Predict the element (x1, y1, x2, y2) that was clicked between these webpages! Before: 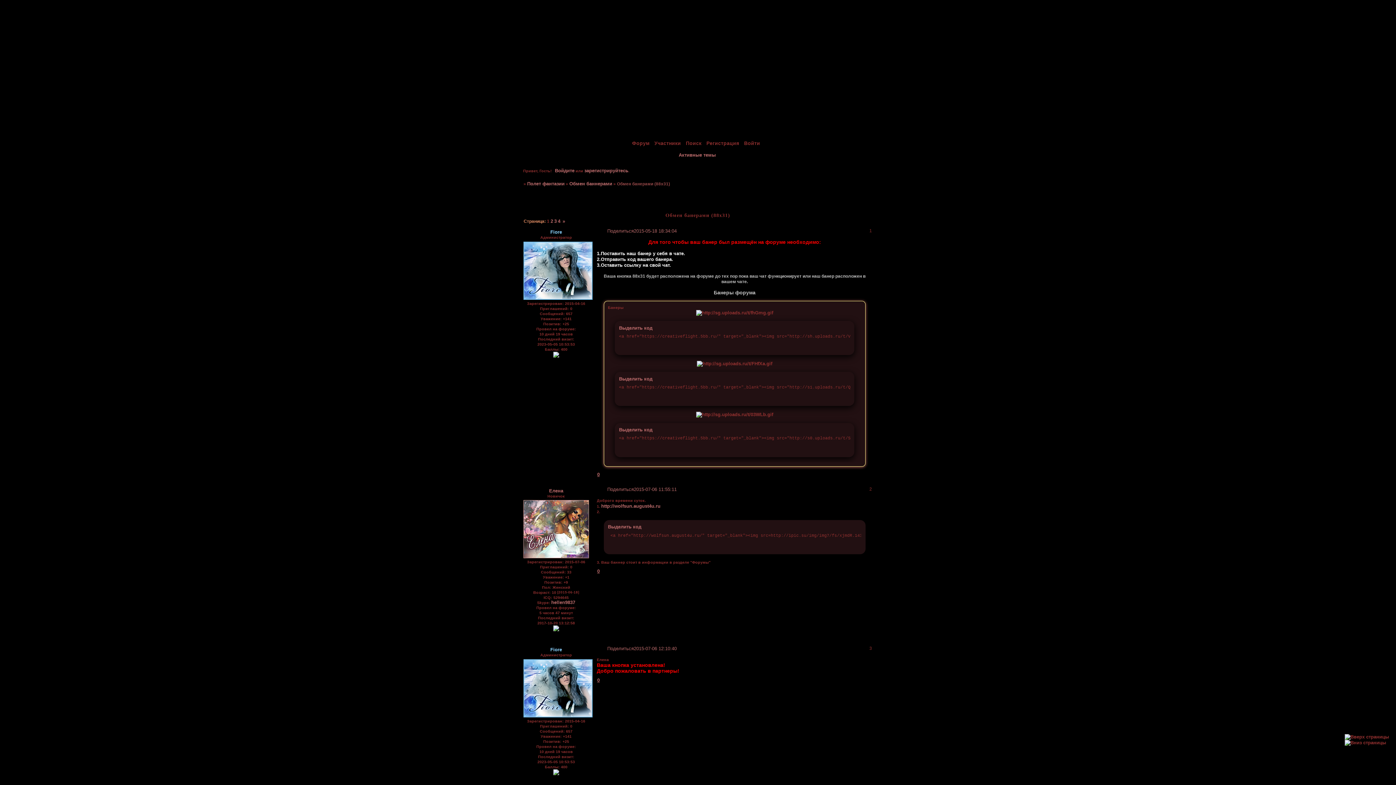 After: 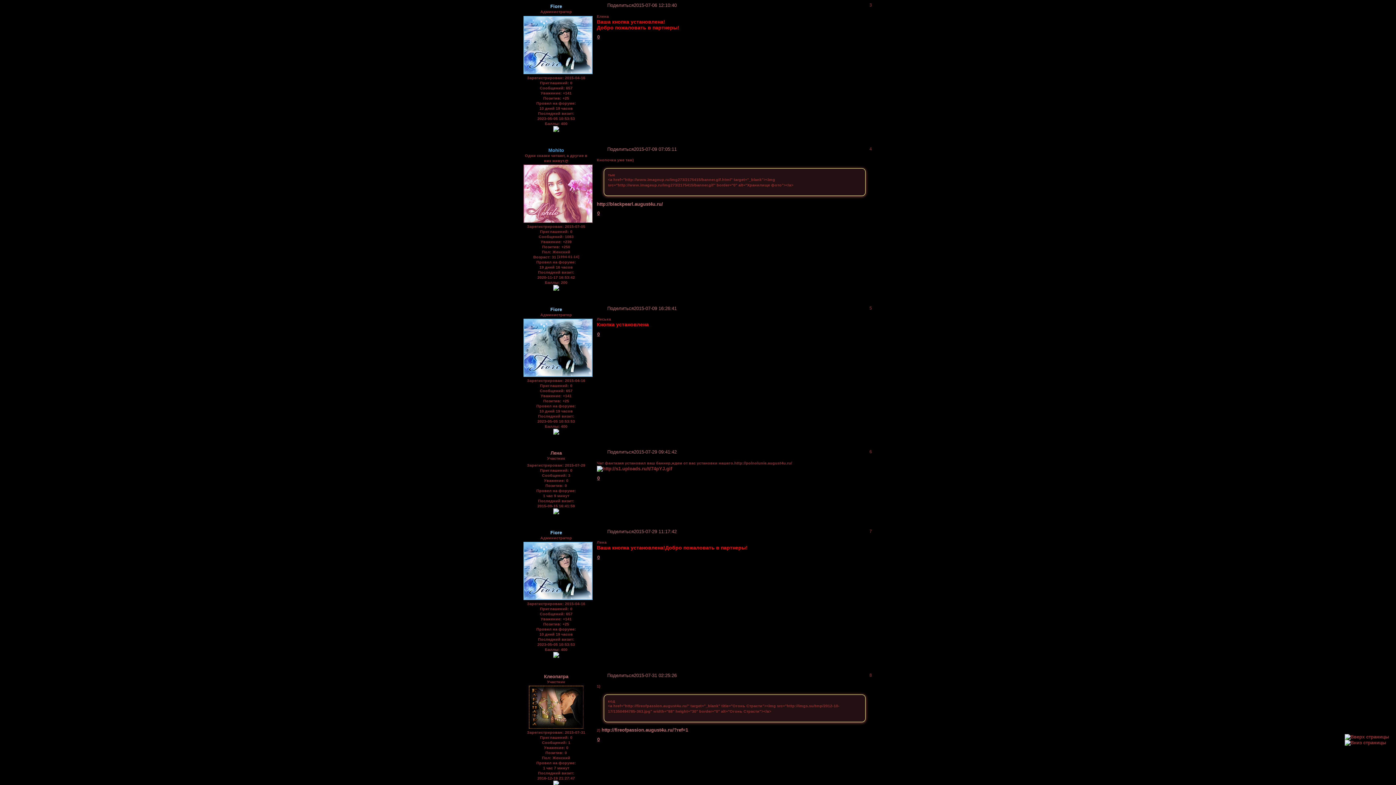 Action: label: 2015-07-06 12:10:40 bbox: (634, 646, 676, 651)